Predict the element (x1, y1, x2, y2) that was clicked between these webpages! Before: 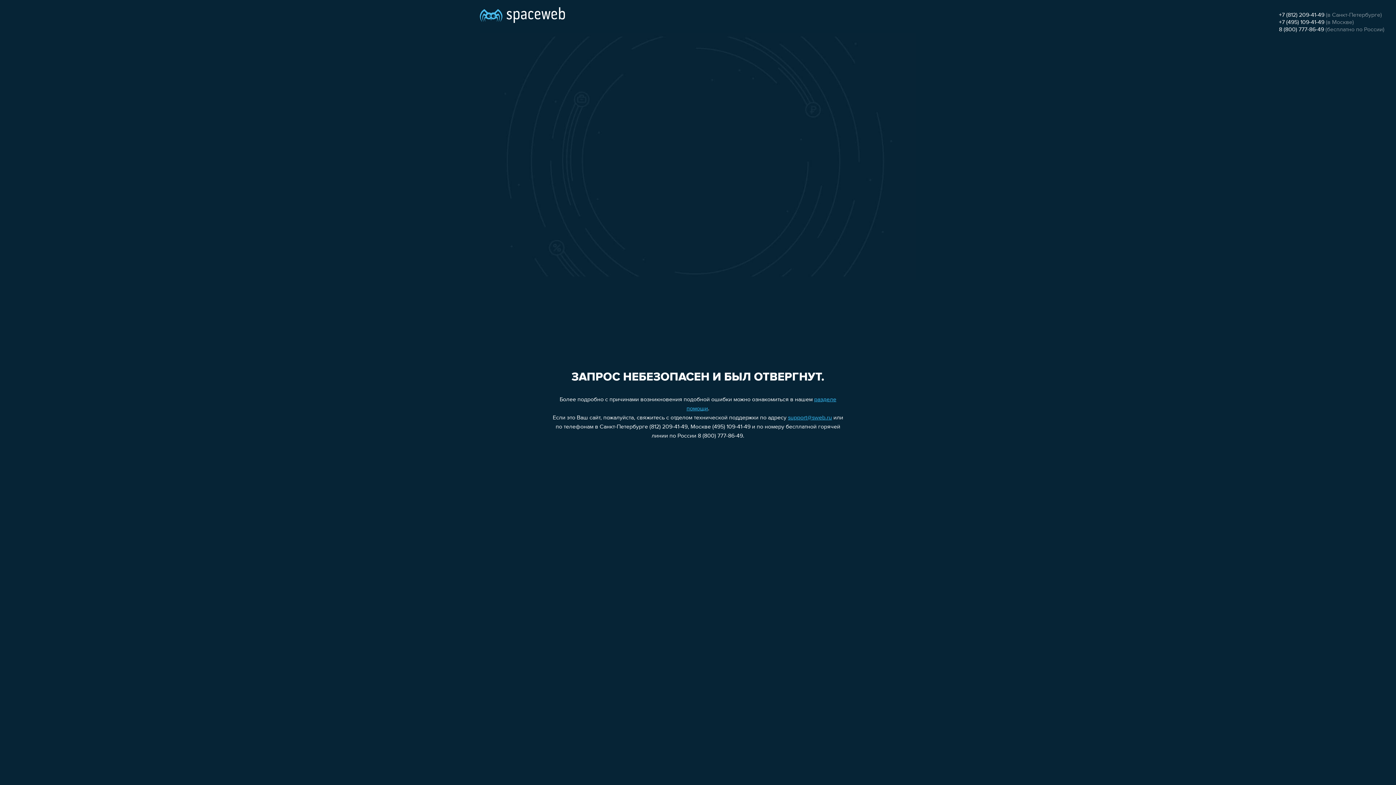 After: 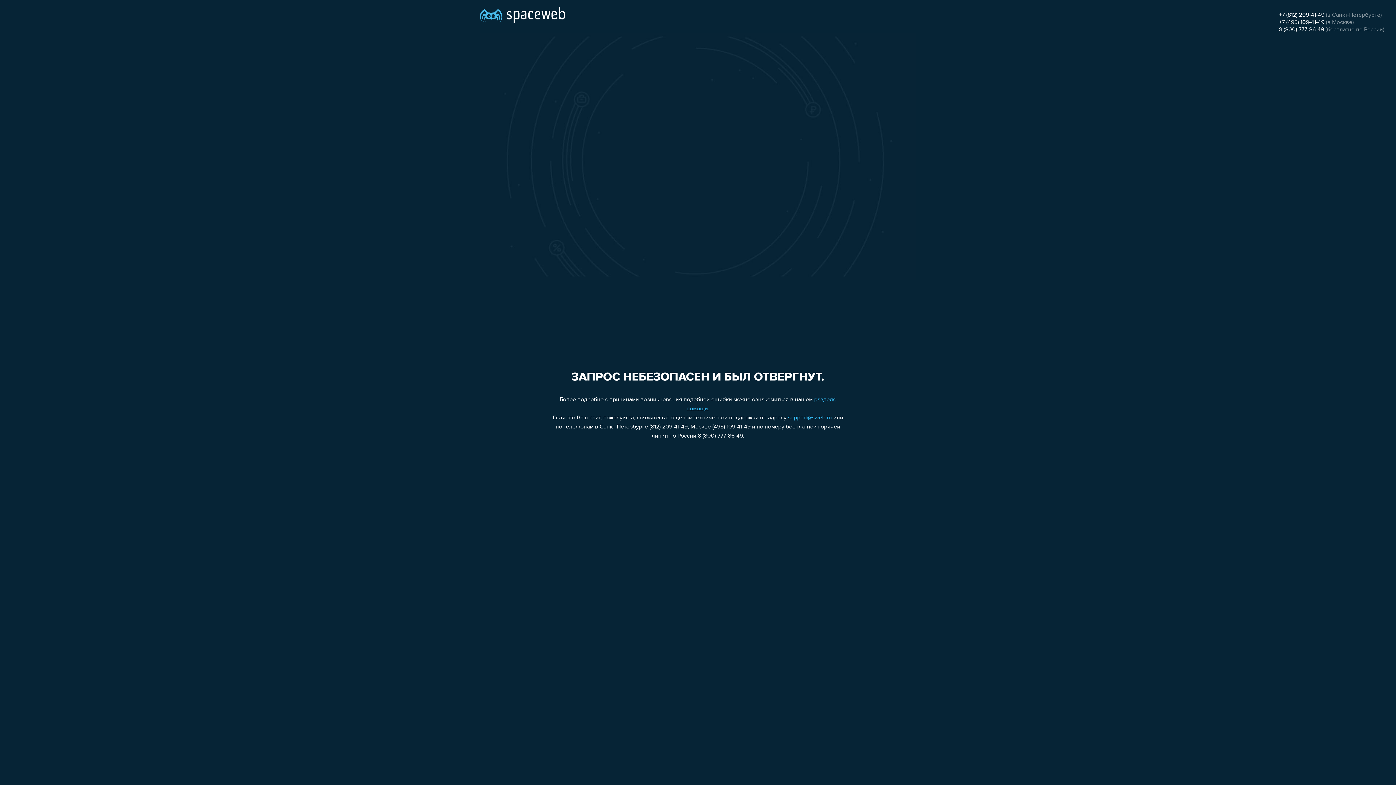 Action: label: 8 (800) 777-86-49 bbox: (1279, 26, 1324, 32)